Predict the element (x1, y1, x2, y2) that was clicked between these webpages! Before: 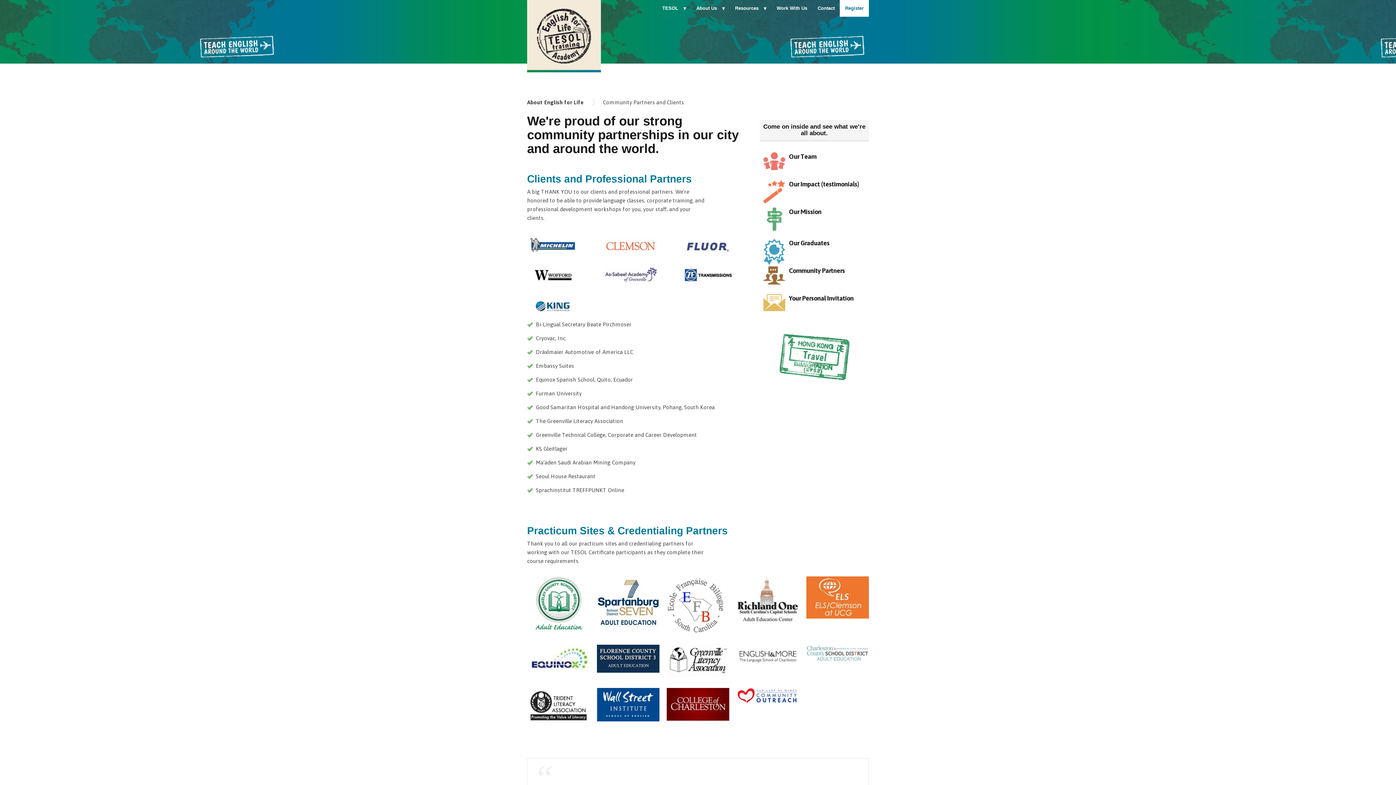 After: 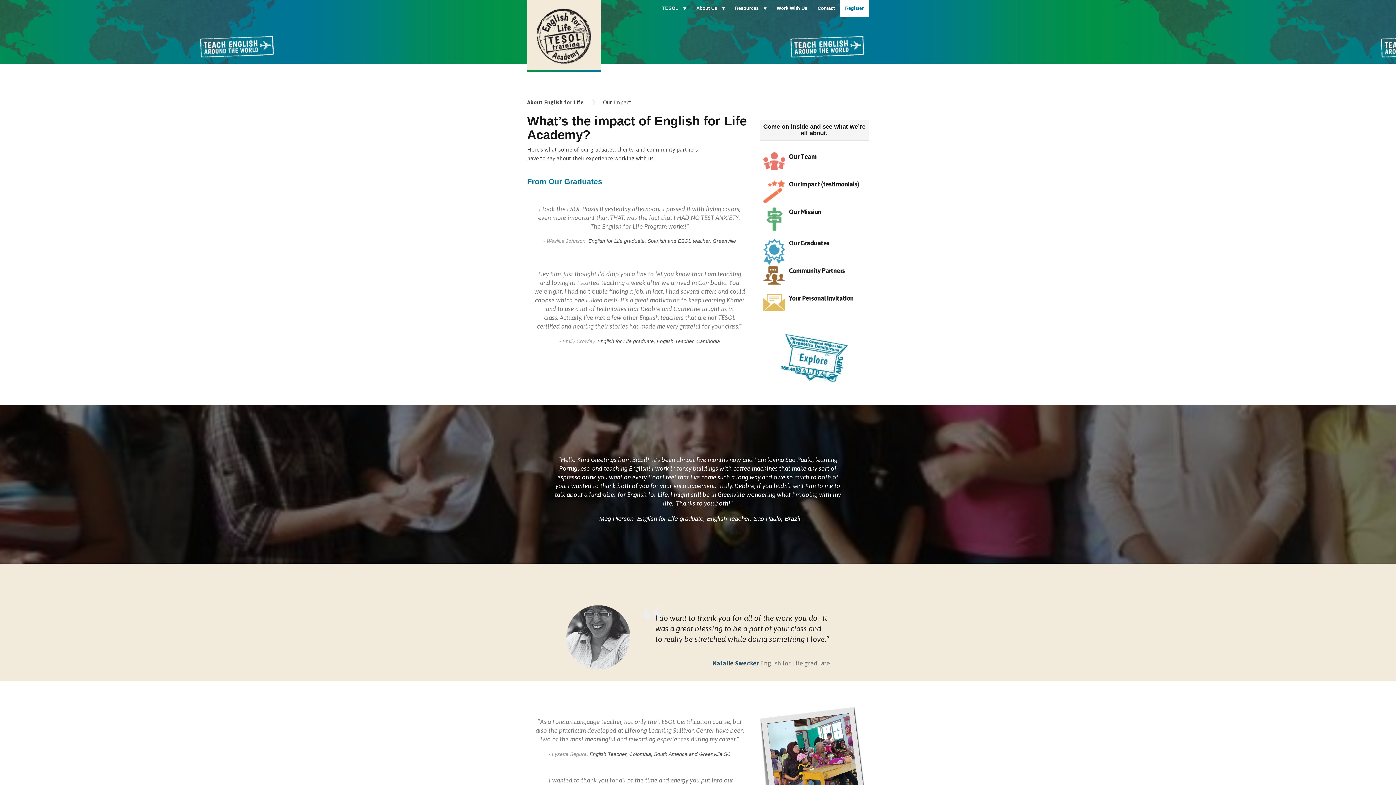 Action: label: Our Impact (testimonials) bbox: (760, 180, 869, 202)